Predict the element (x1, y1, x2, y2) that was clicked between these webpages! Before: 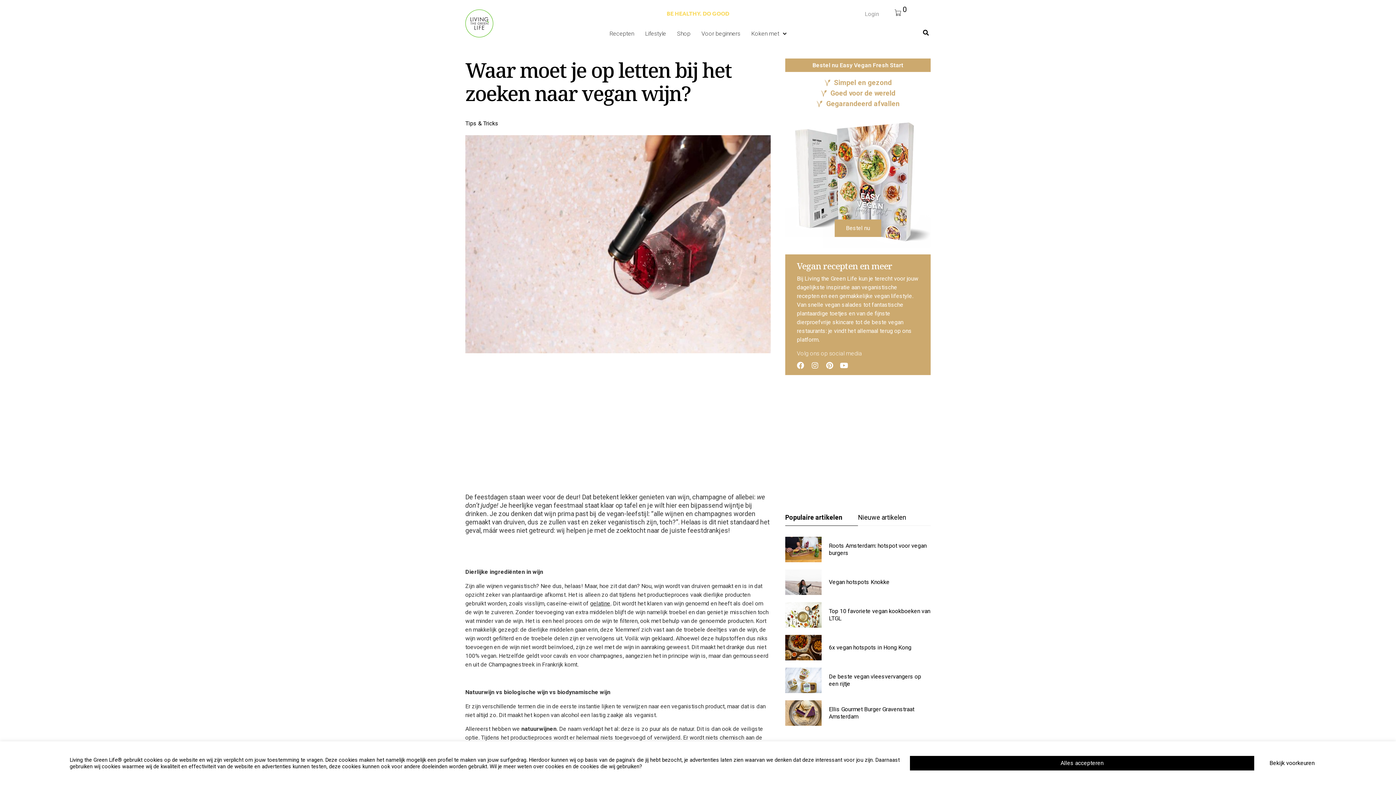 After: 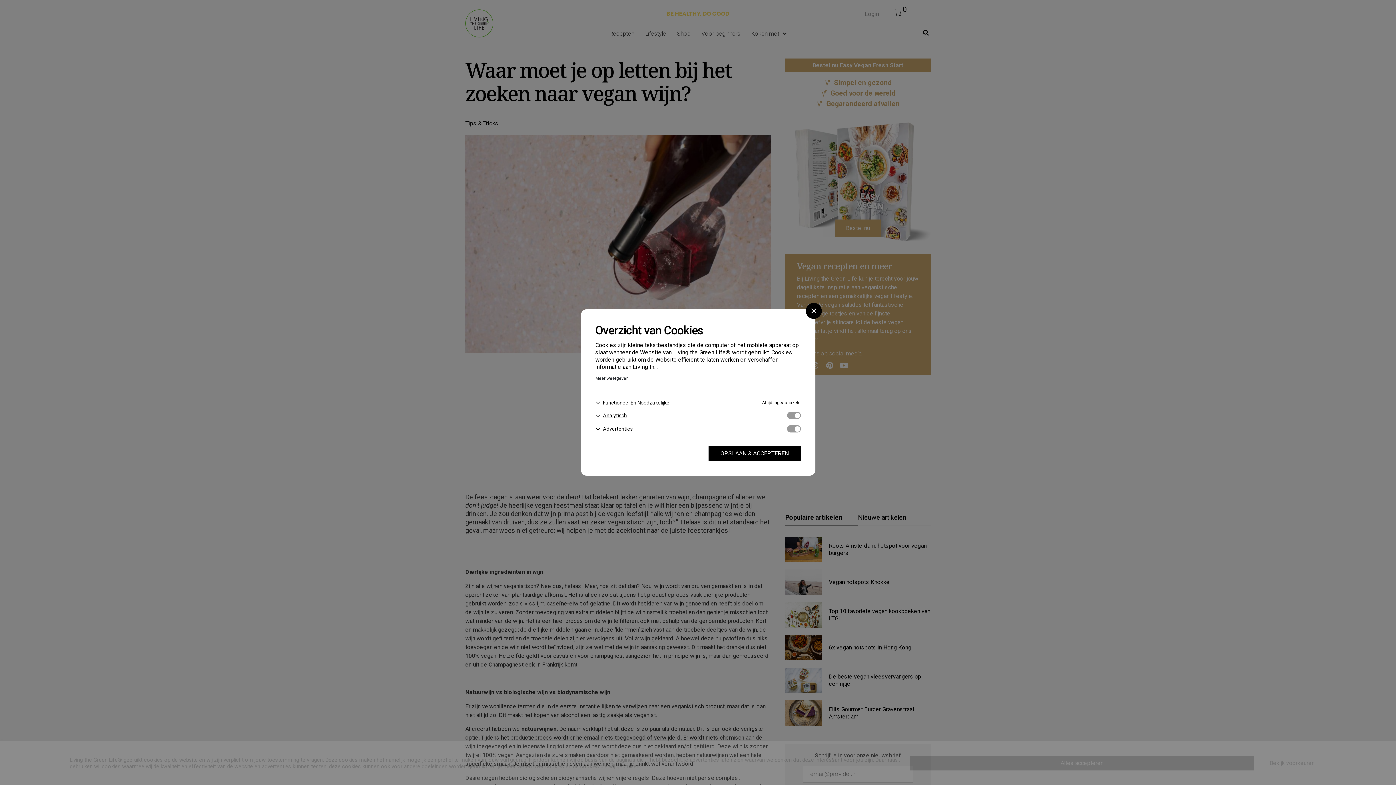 Action: bbox: (1258, 756, 1326, 770) label: Bekijk voorkeuren